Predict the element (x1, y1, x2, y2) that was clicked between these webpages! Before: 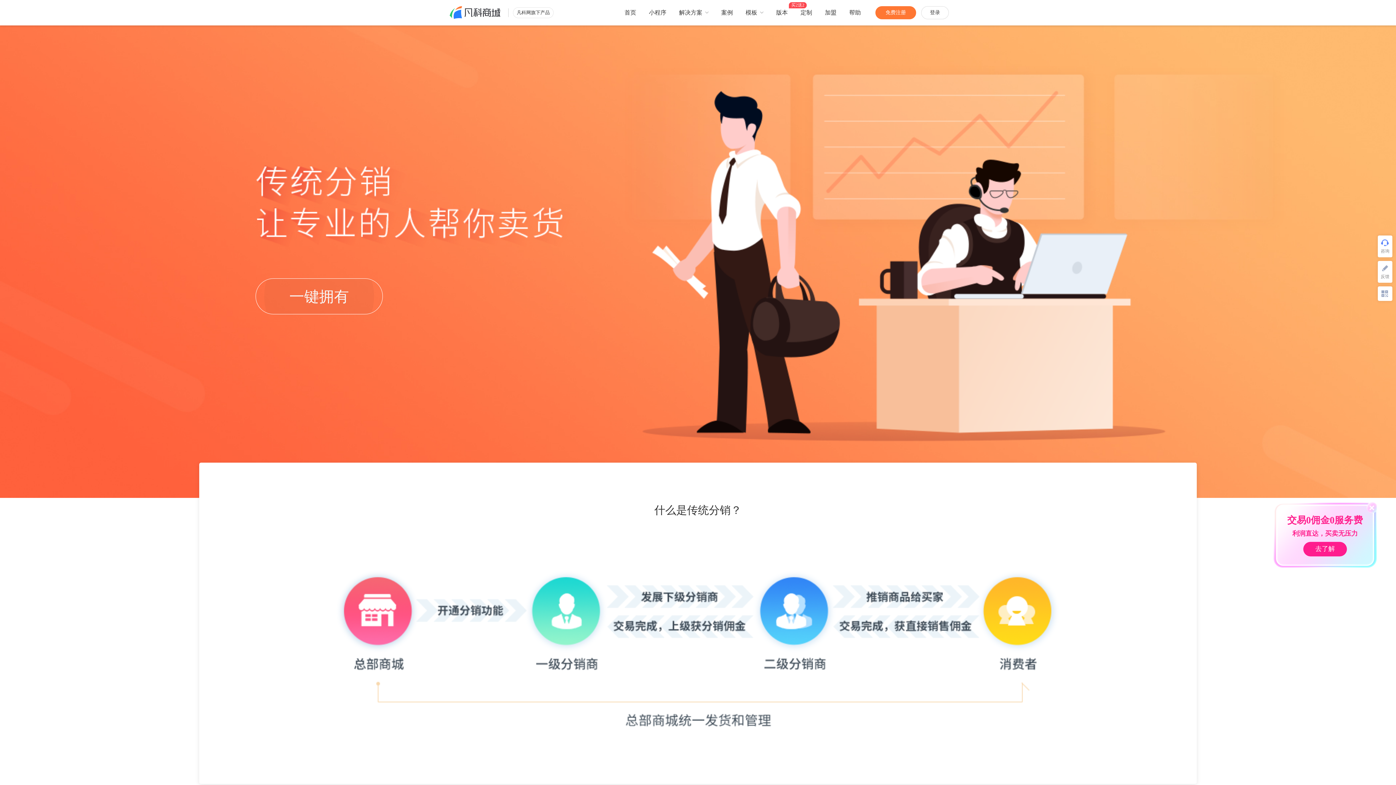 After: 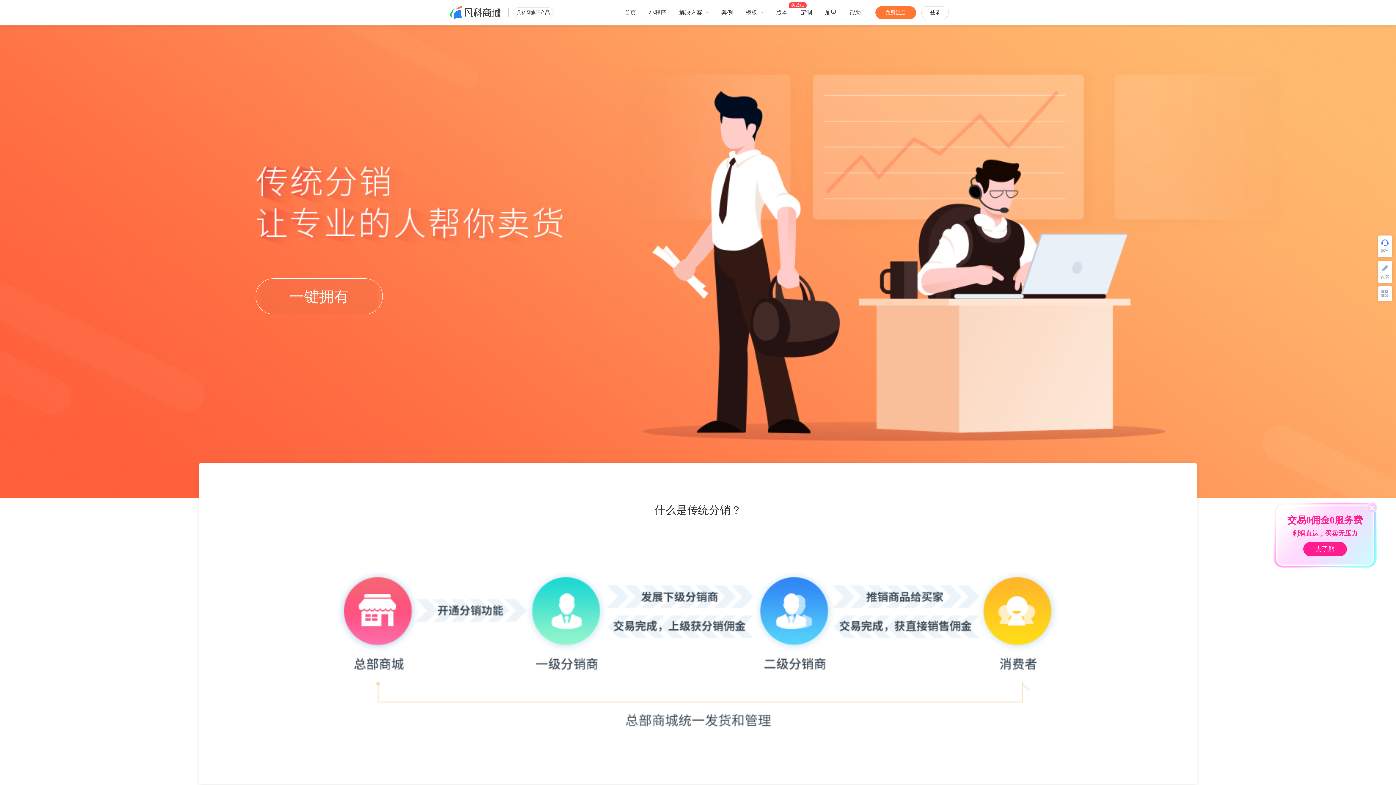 Action: bbox: (875, 6, 916, 19) label: 免费注册